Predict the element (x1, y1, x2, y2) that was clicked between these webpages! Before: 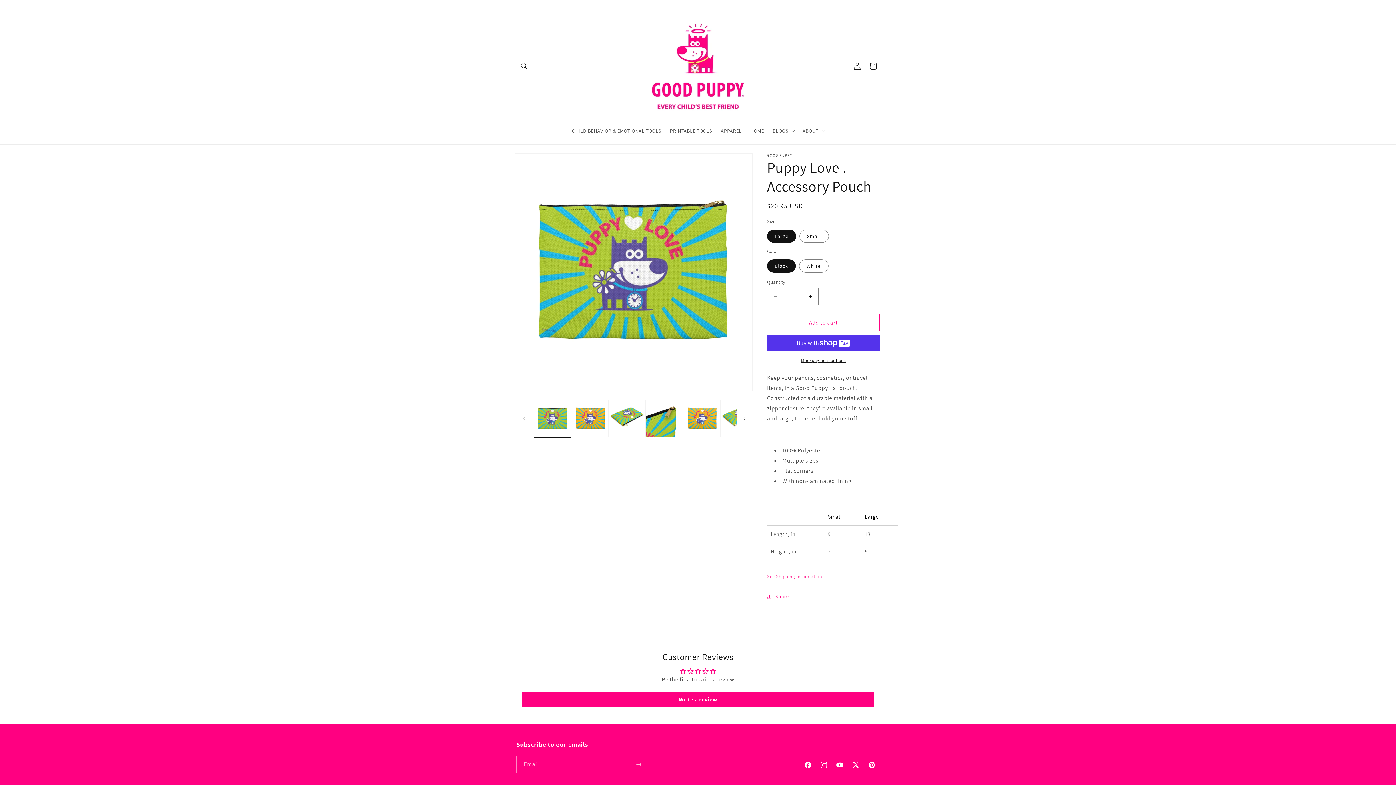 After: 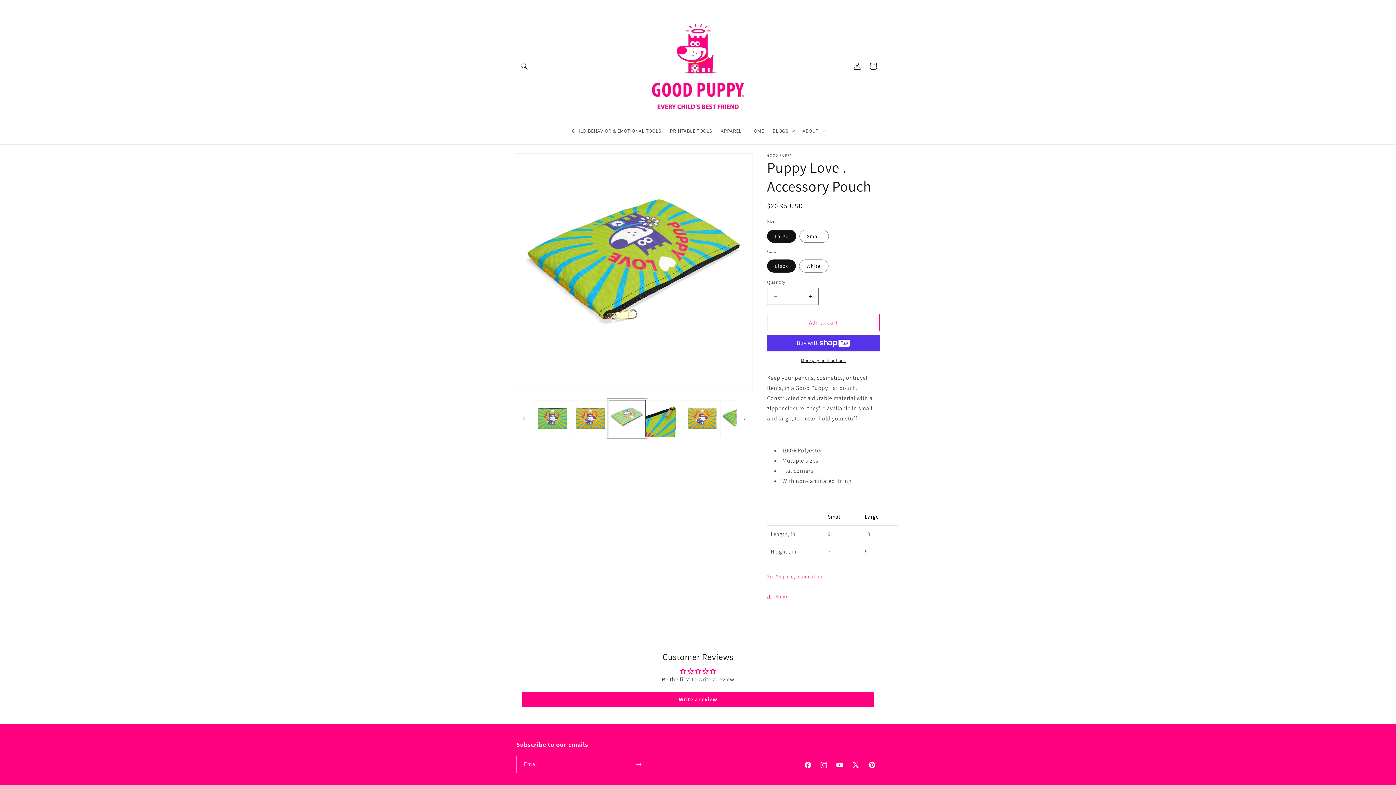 Action: bbox: (608, 400, 645, 437) label: Load image 3 in gallery view